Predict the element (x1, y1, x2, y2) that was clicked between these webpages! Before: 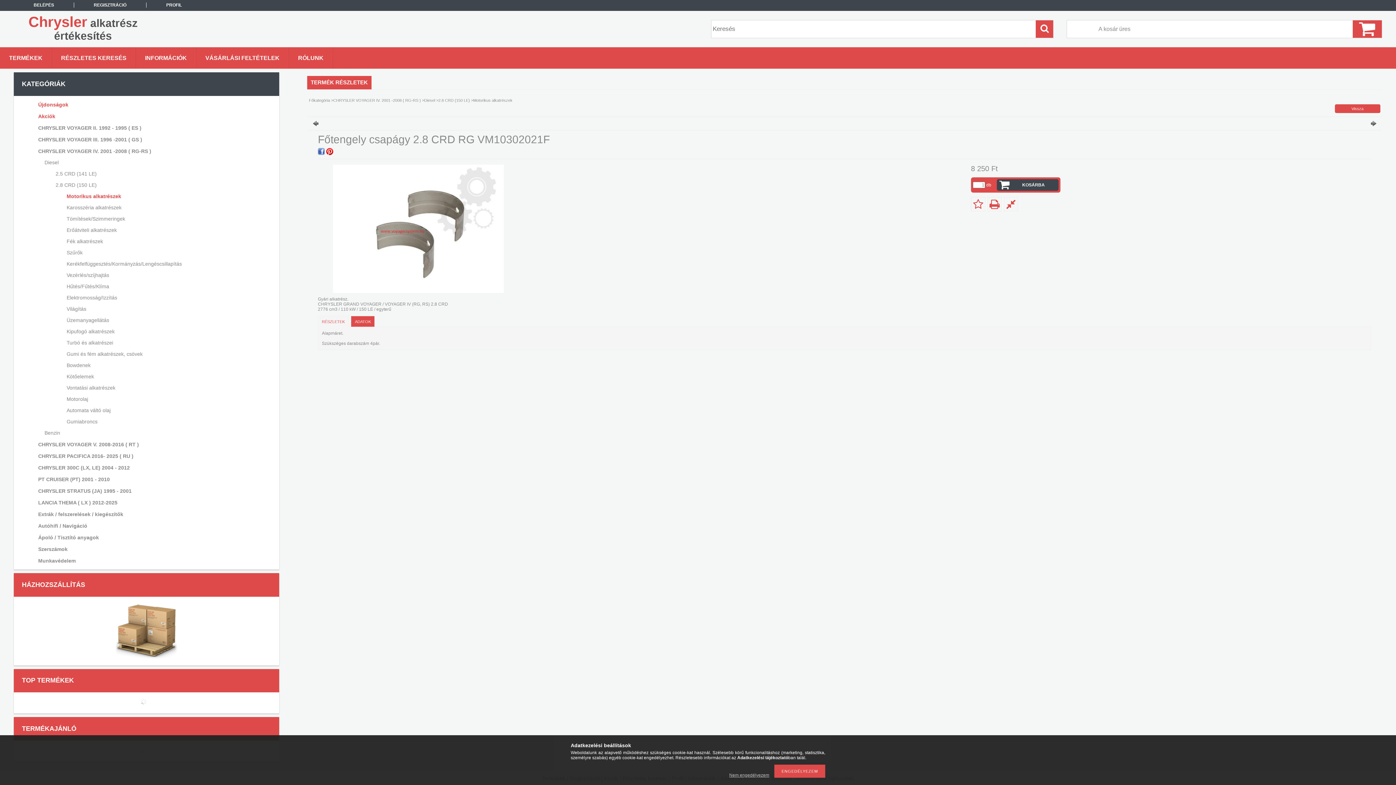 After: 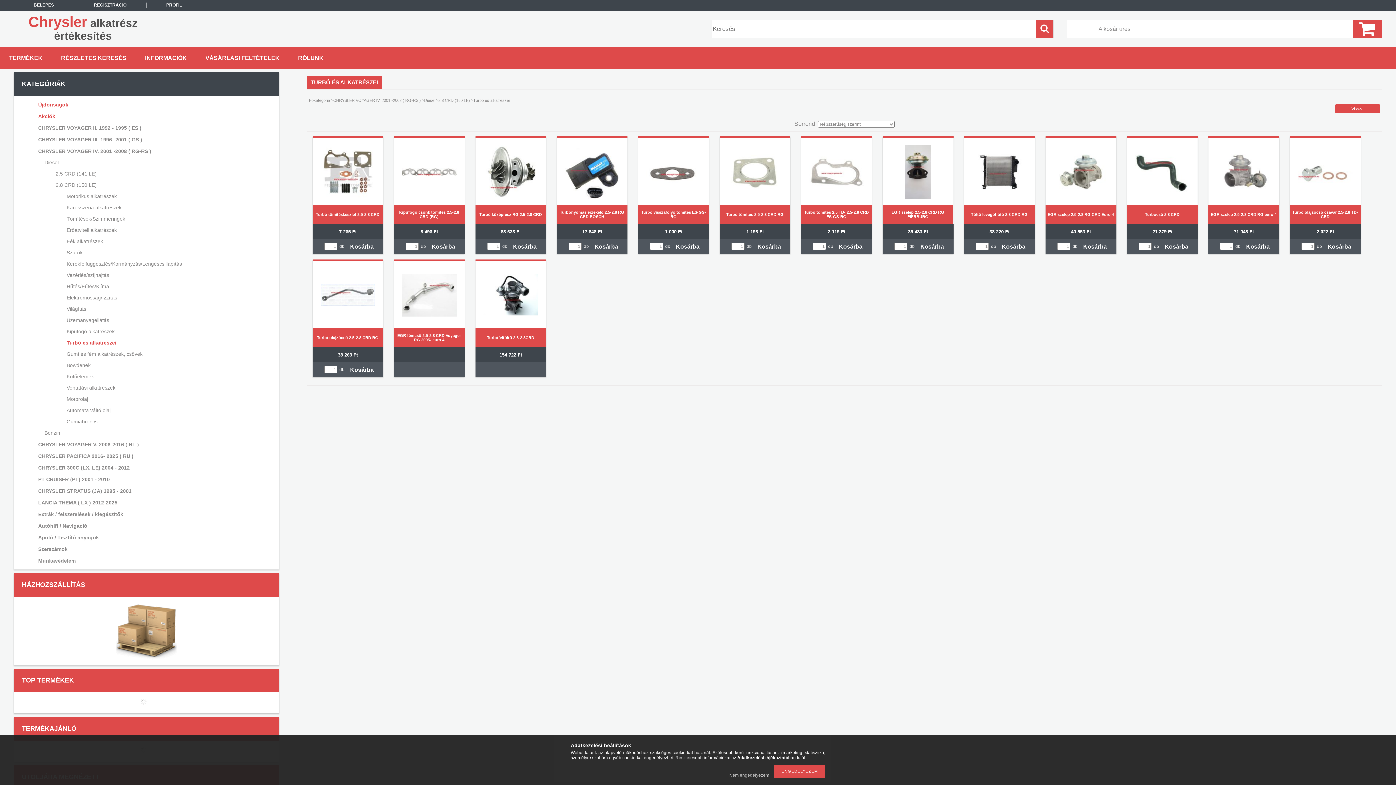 Action: bbox: (27, 337, 266, 348) label: Turbó és alkatrészei